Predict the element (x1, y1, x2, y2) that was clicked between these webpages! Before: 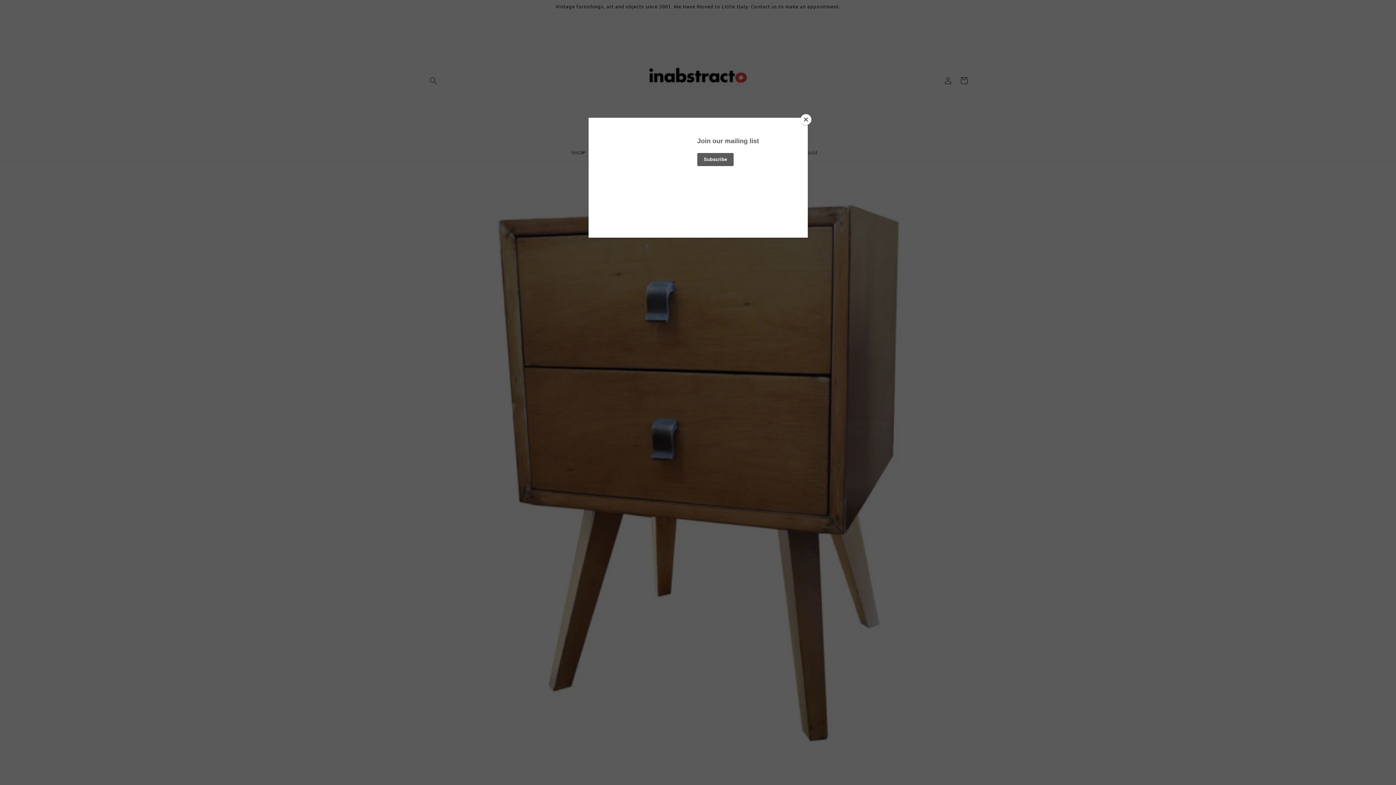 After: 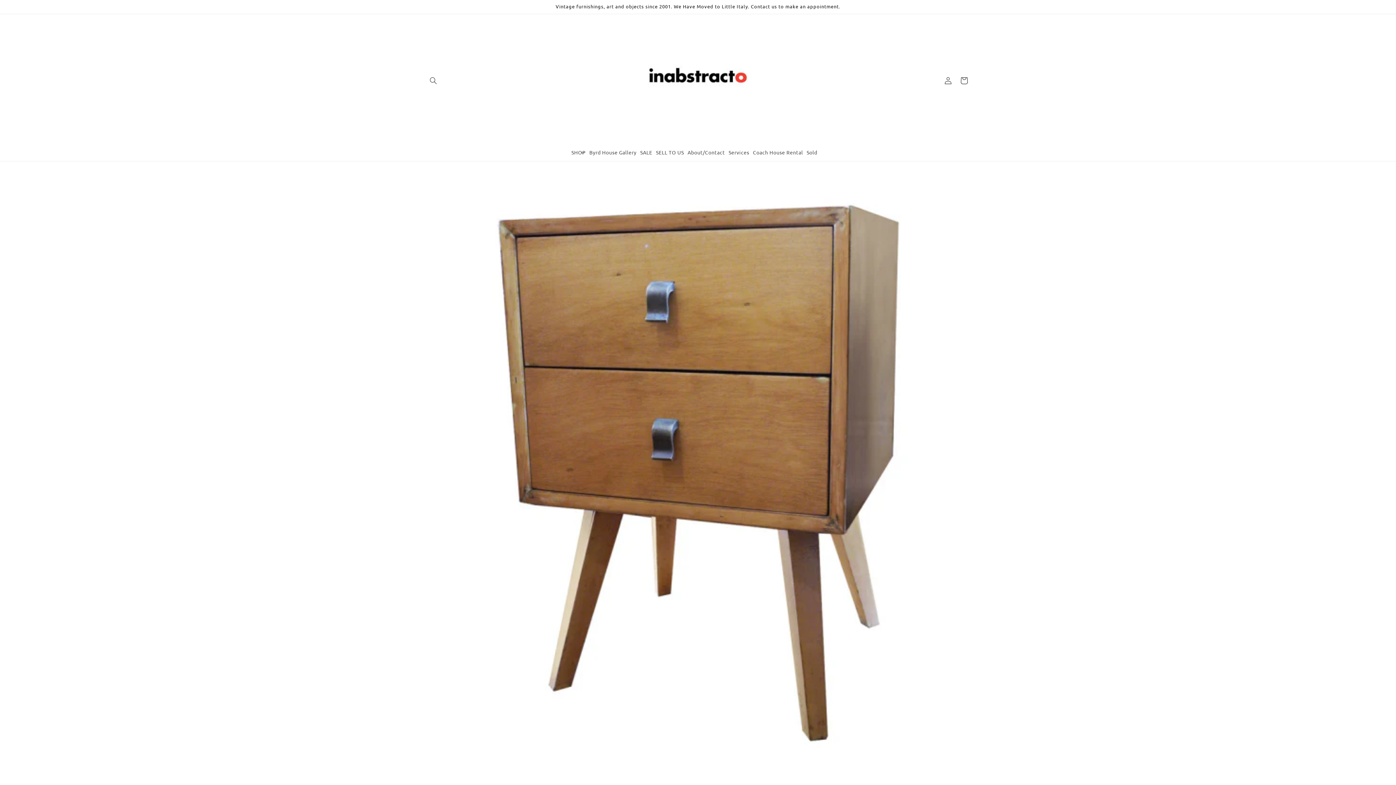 Action: bbox: (800, 114, 811, 125) label: Close